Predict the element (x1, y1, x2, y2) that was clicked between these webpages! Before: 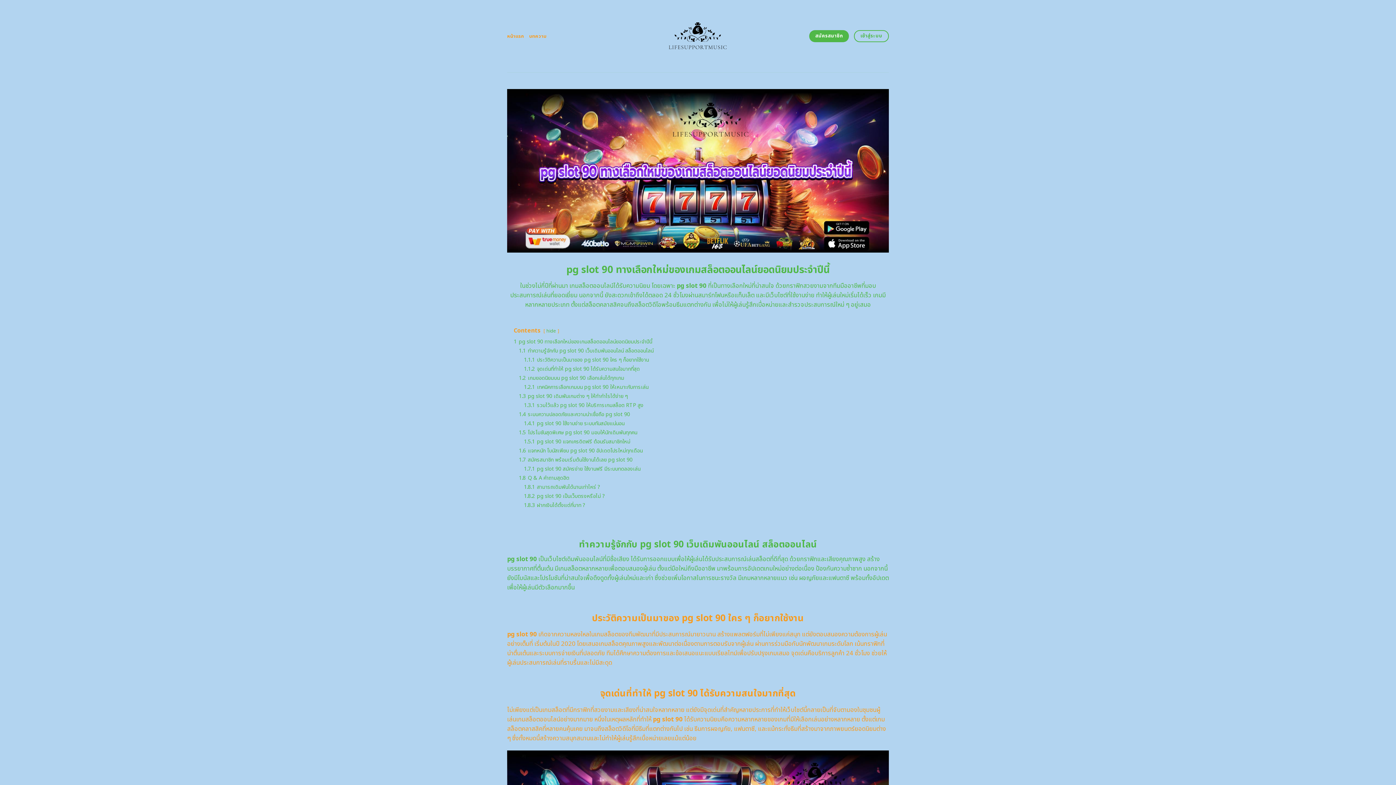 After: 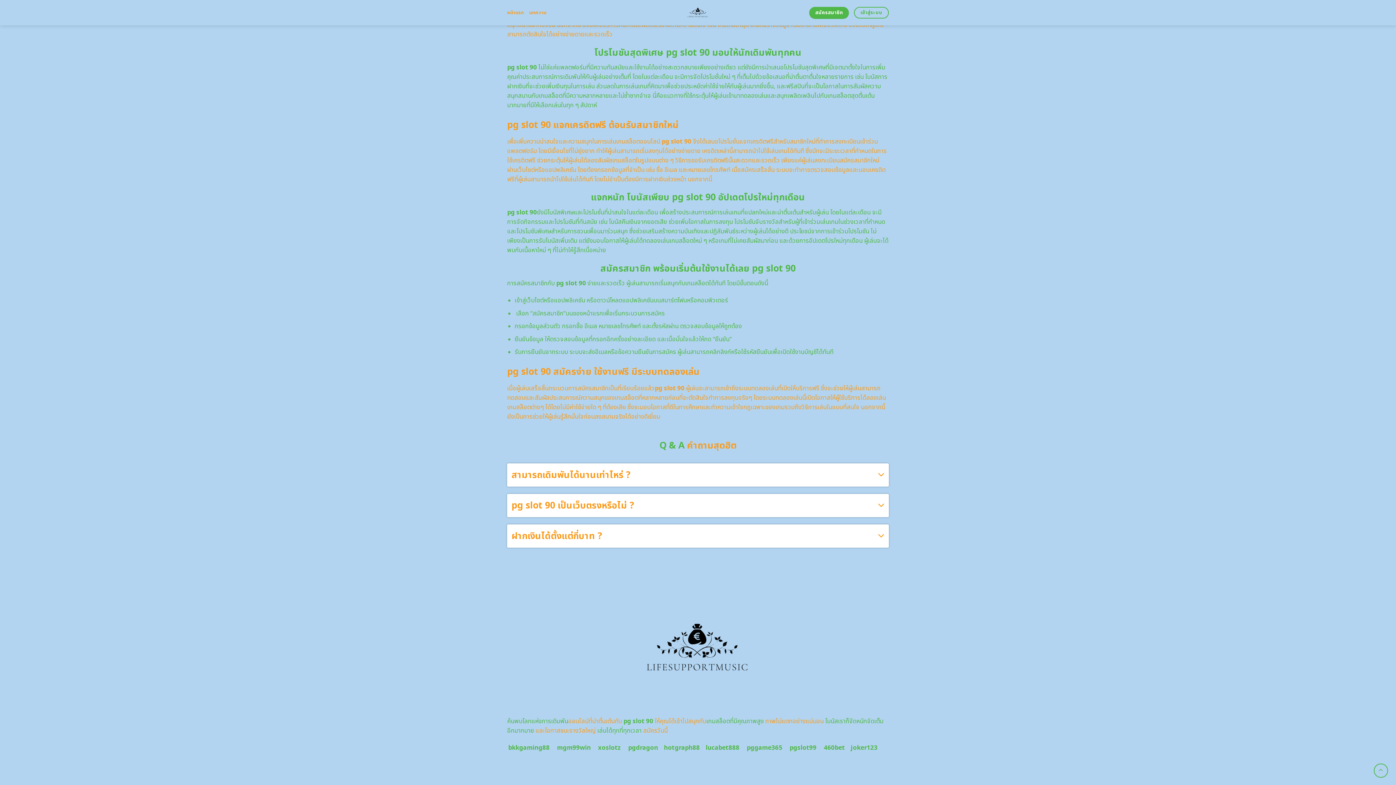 Action: bbox: (524, 465, 640, 472) label: 1.7.1 pg slot 90 สมัครง่าย ใช้งานฟรี มีระบบทดลองเล่น